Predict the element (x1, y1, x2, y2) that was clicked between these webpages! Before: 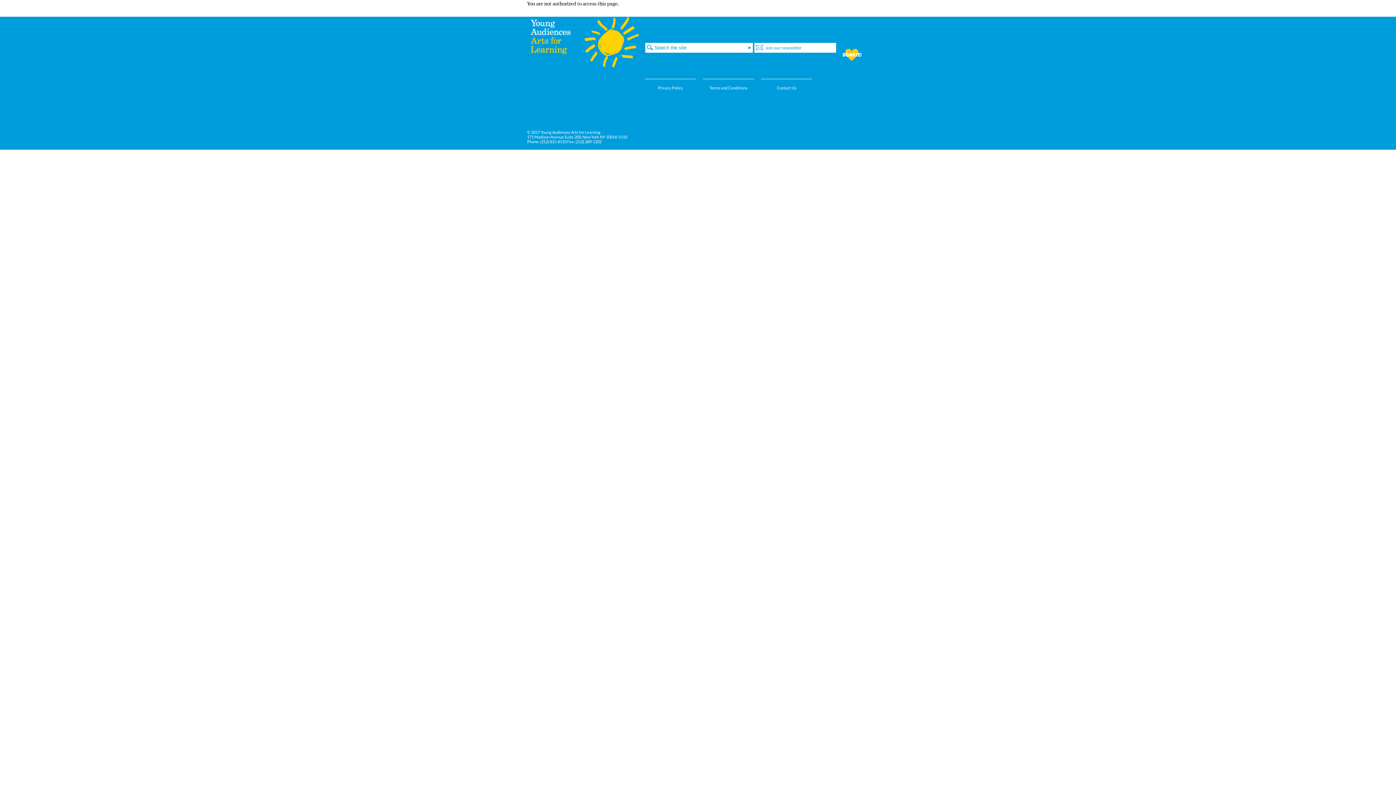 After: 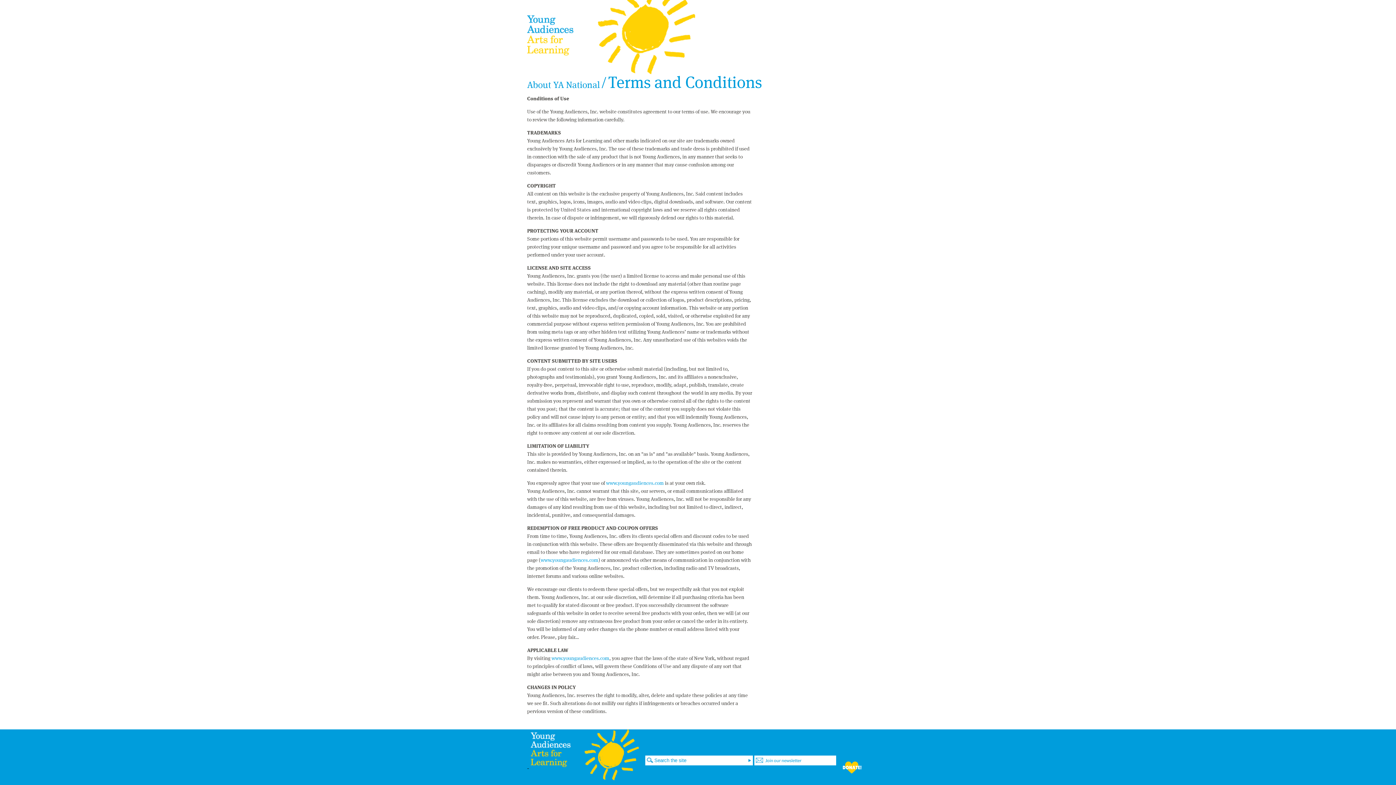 Action: label: Terms and Conditions bbox: (709, 85, 747, 90)